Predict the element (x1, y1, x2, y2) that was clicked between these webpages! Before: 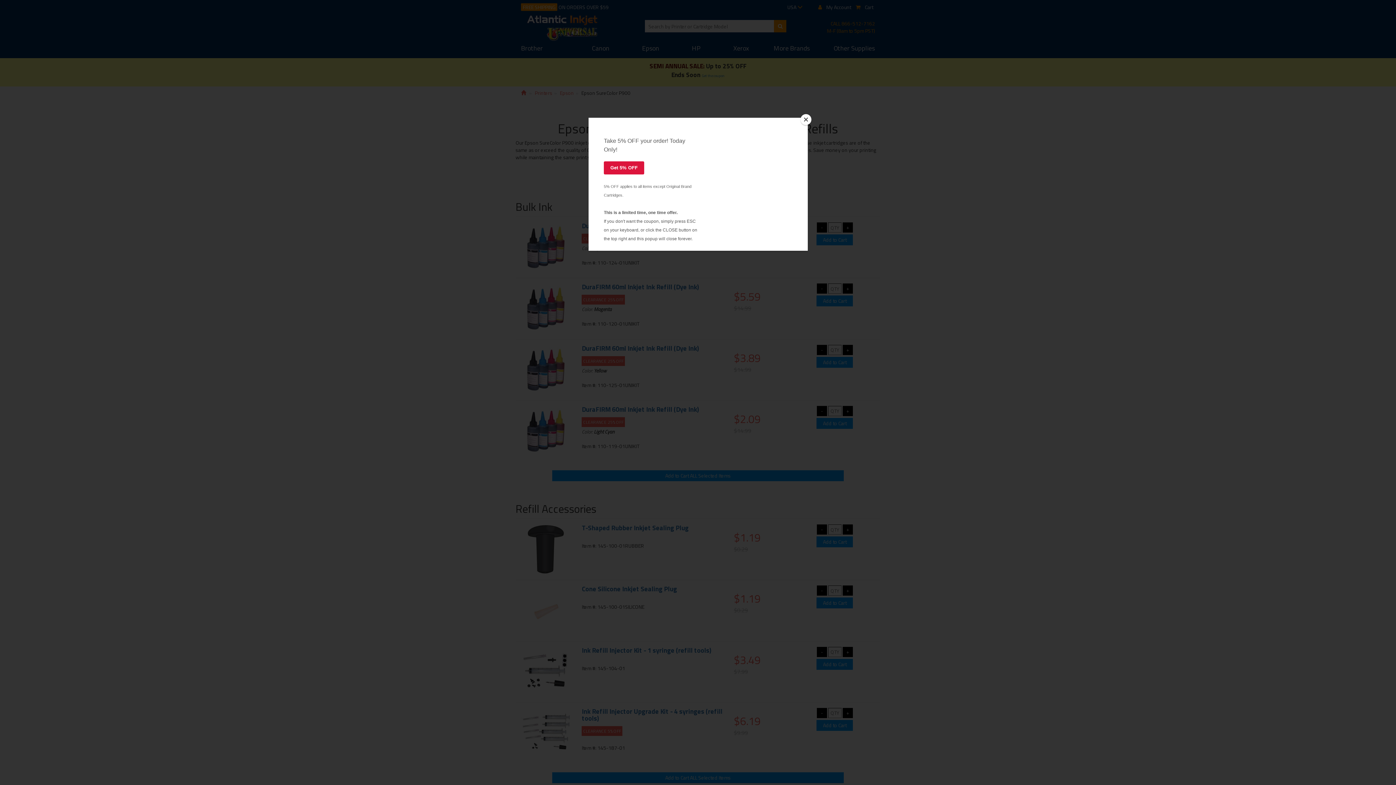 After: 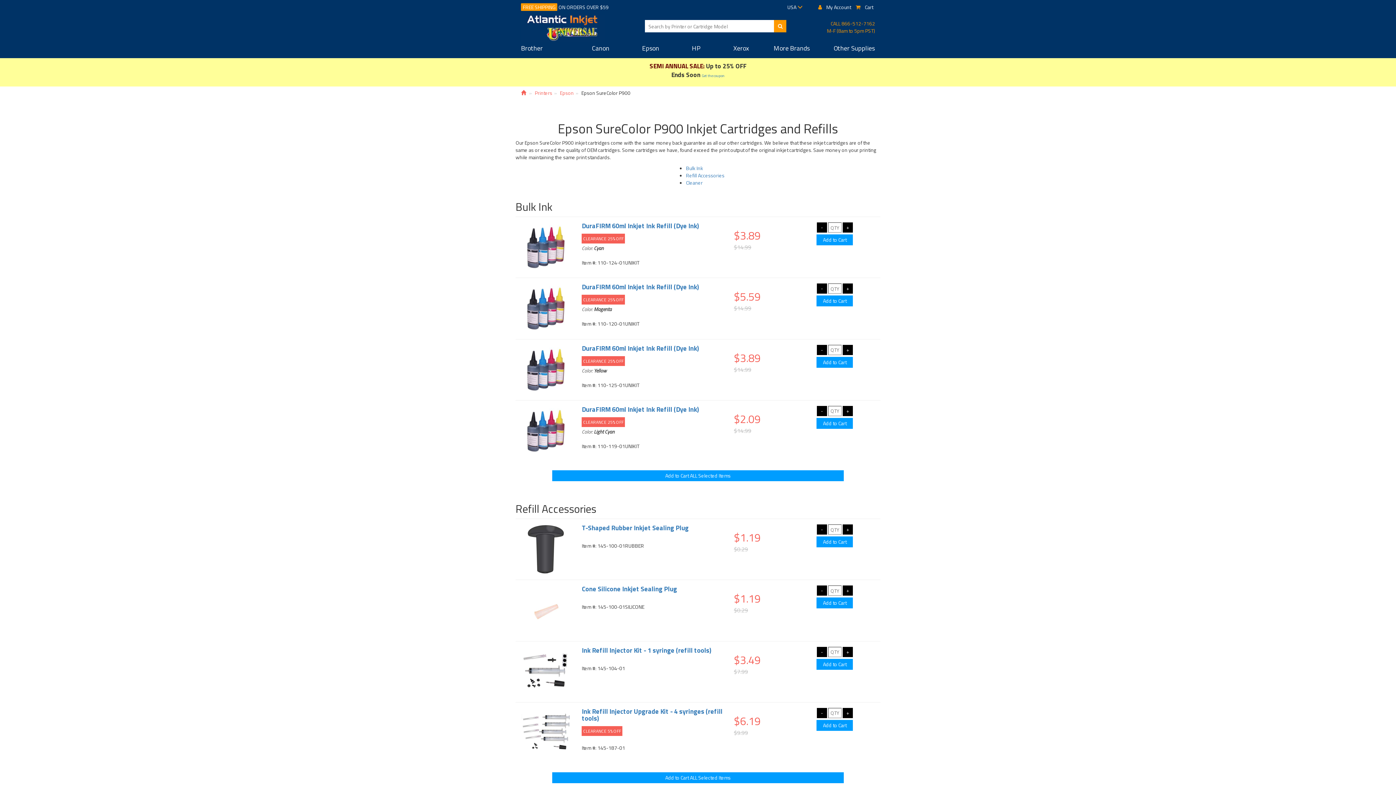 Action: label: Close bbox: (800, 114, 811, 125)